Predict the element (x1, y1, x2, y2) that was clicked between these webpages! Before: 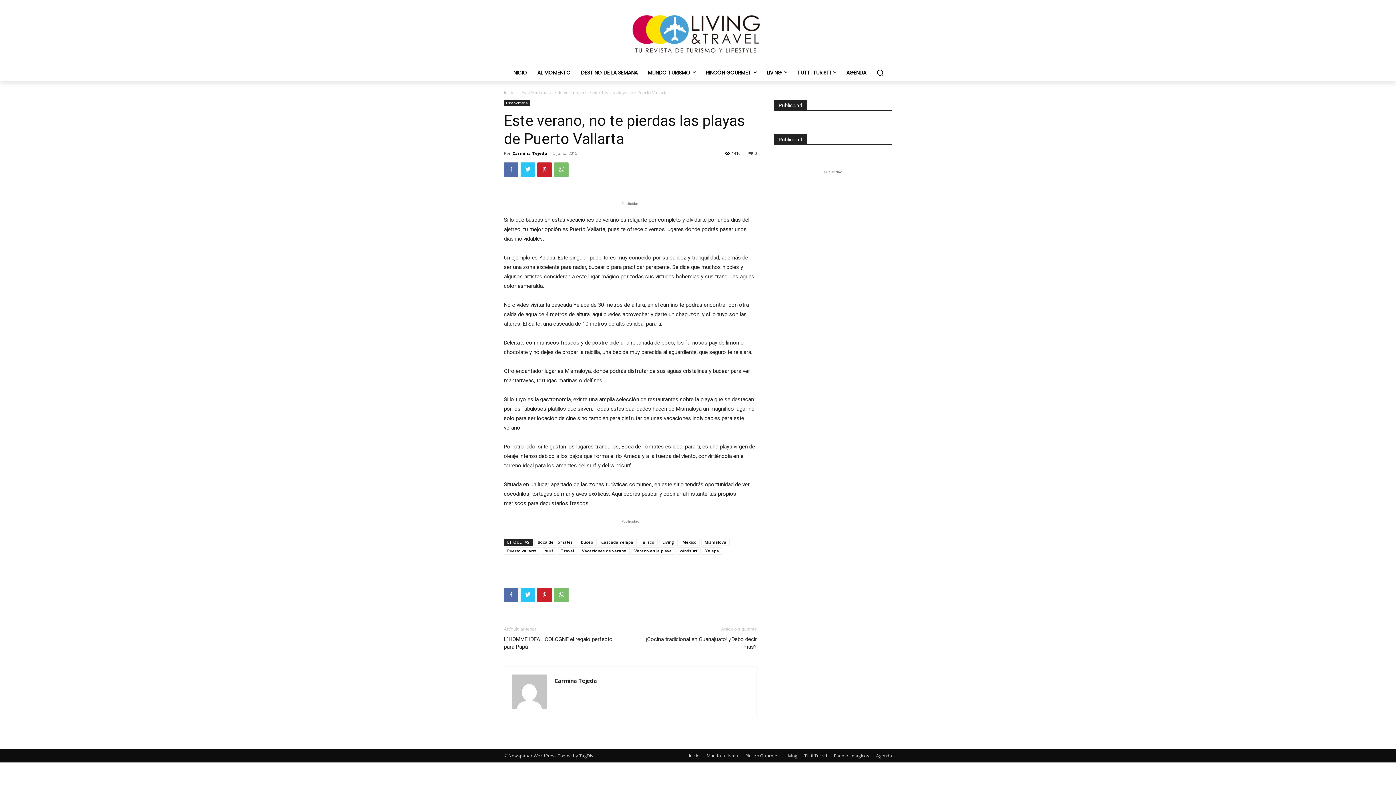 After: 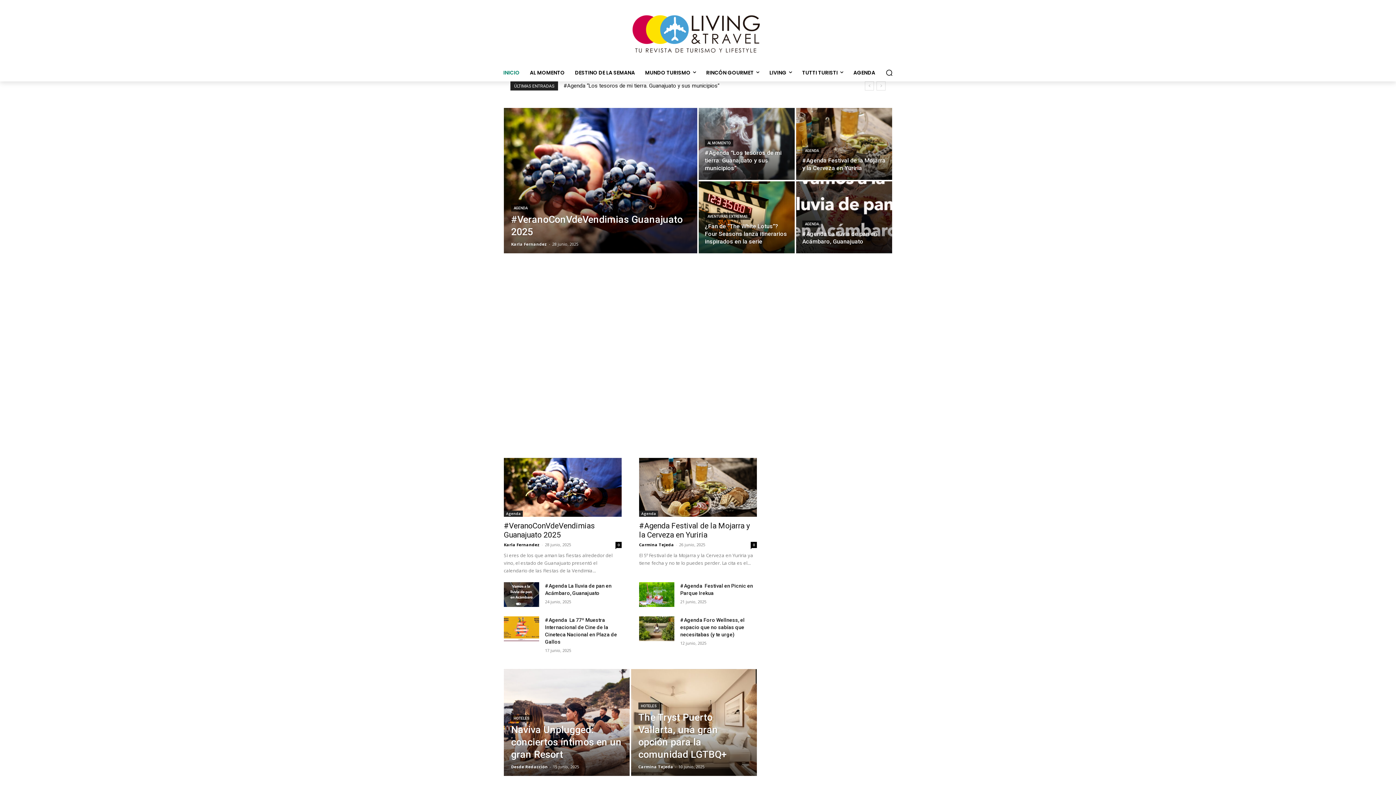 Action: bbox: (504, 89, 514, 95) label: Inicio